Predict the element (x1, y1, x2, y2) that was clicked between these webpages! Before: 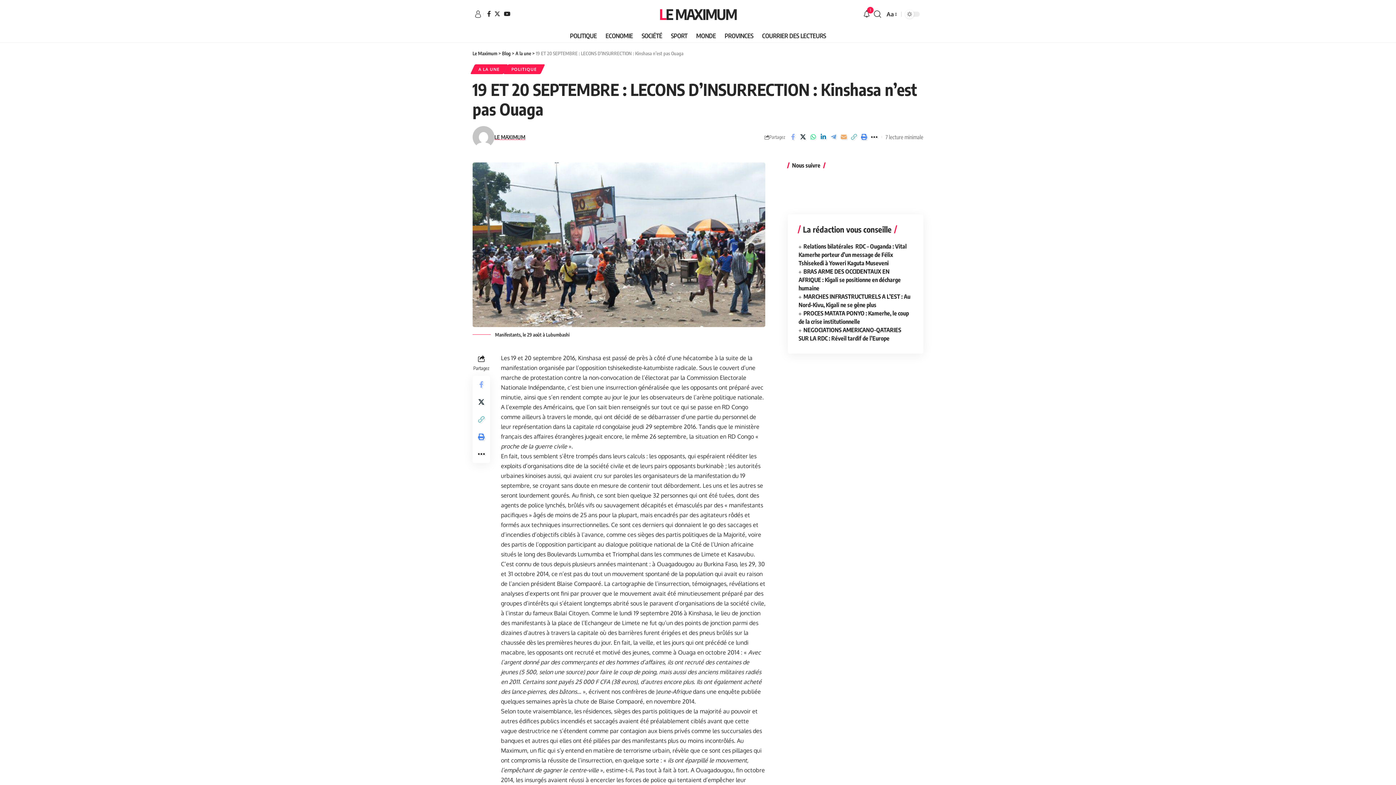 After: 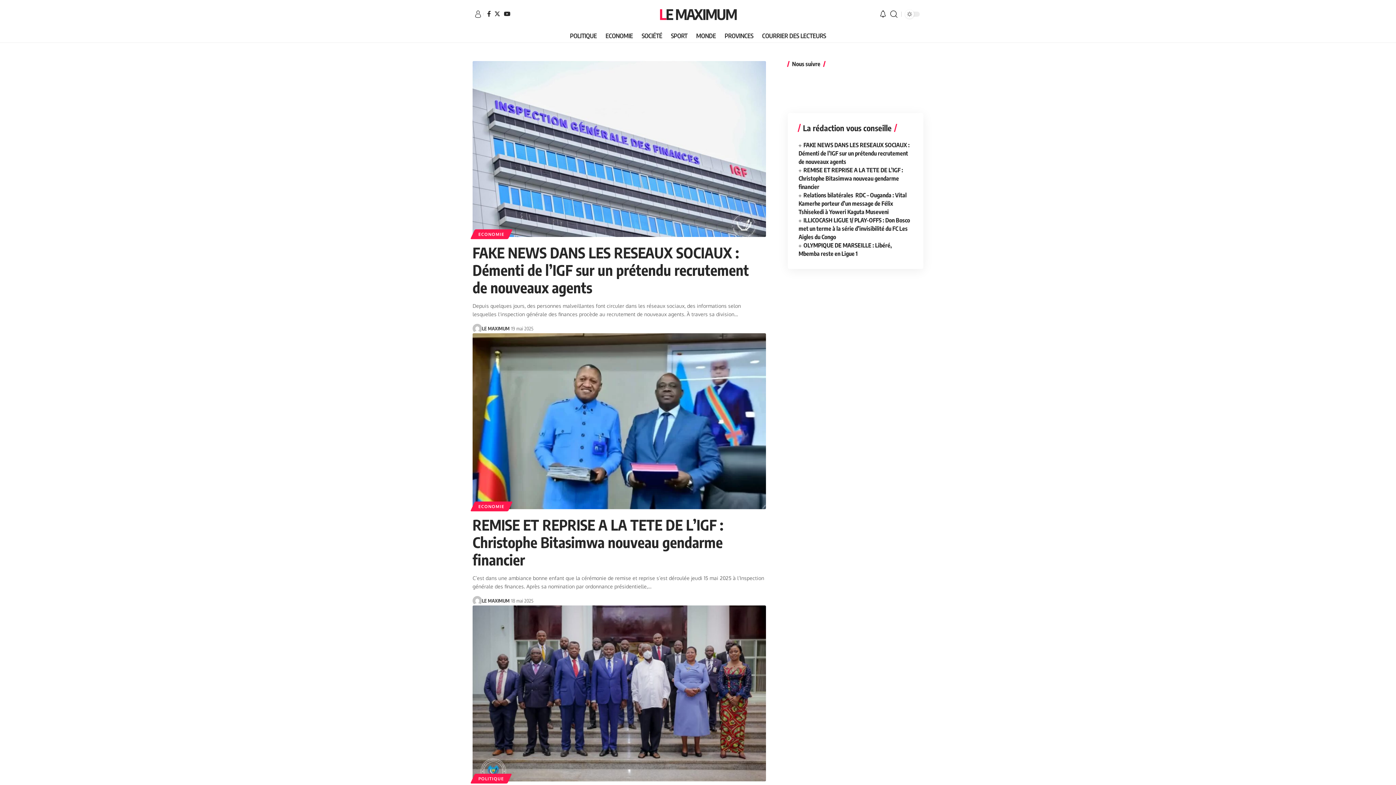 Action: label: Blog bbox: (502, 50, 510, 56)